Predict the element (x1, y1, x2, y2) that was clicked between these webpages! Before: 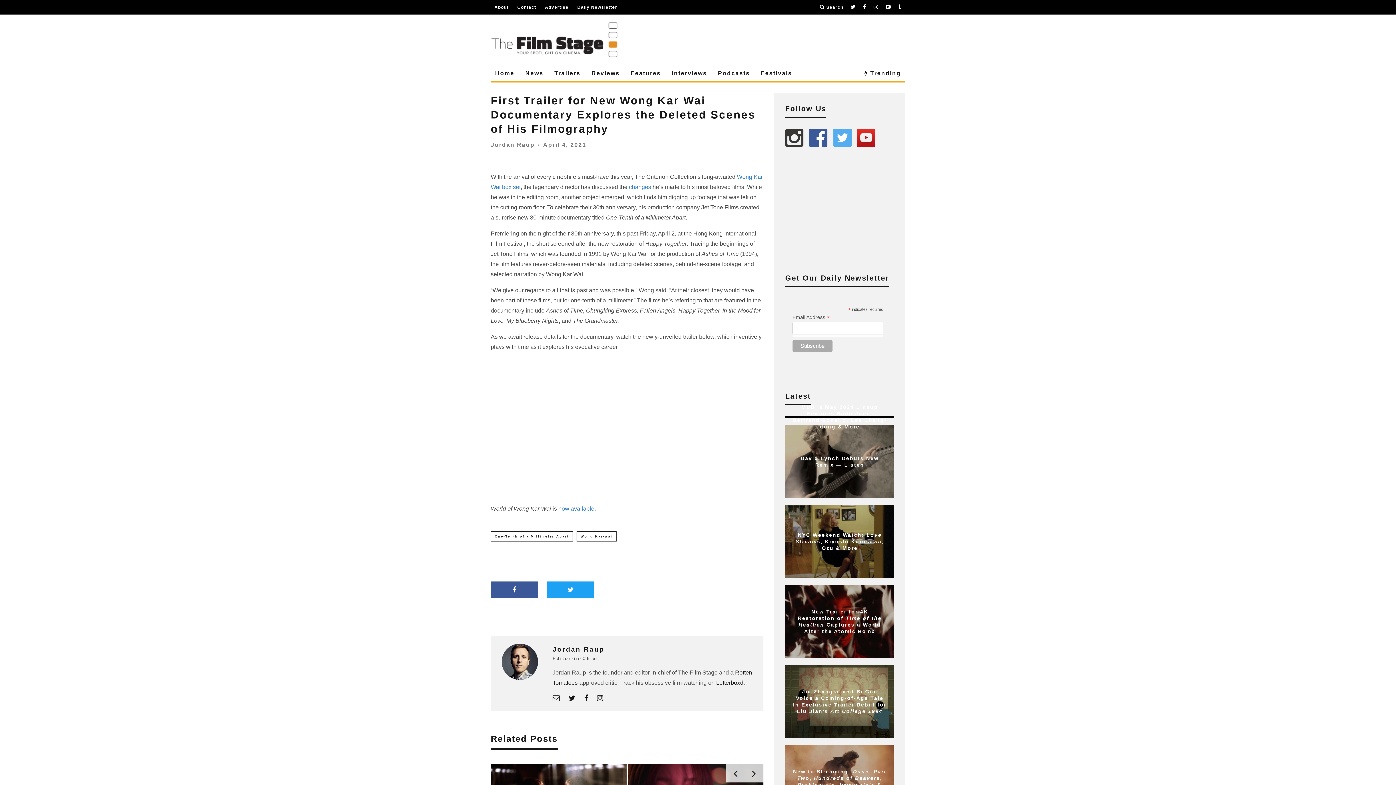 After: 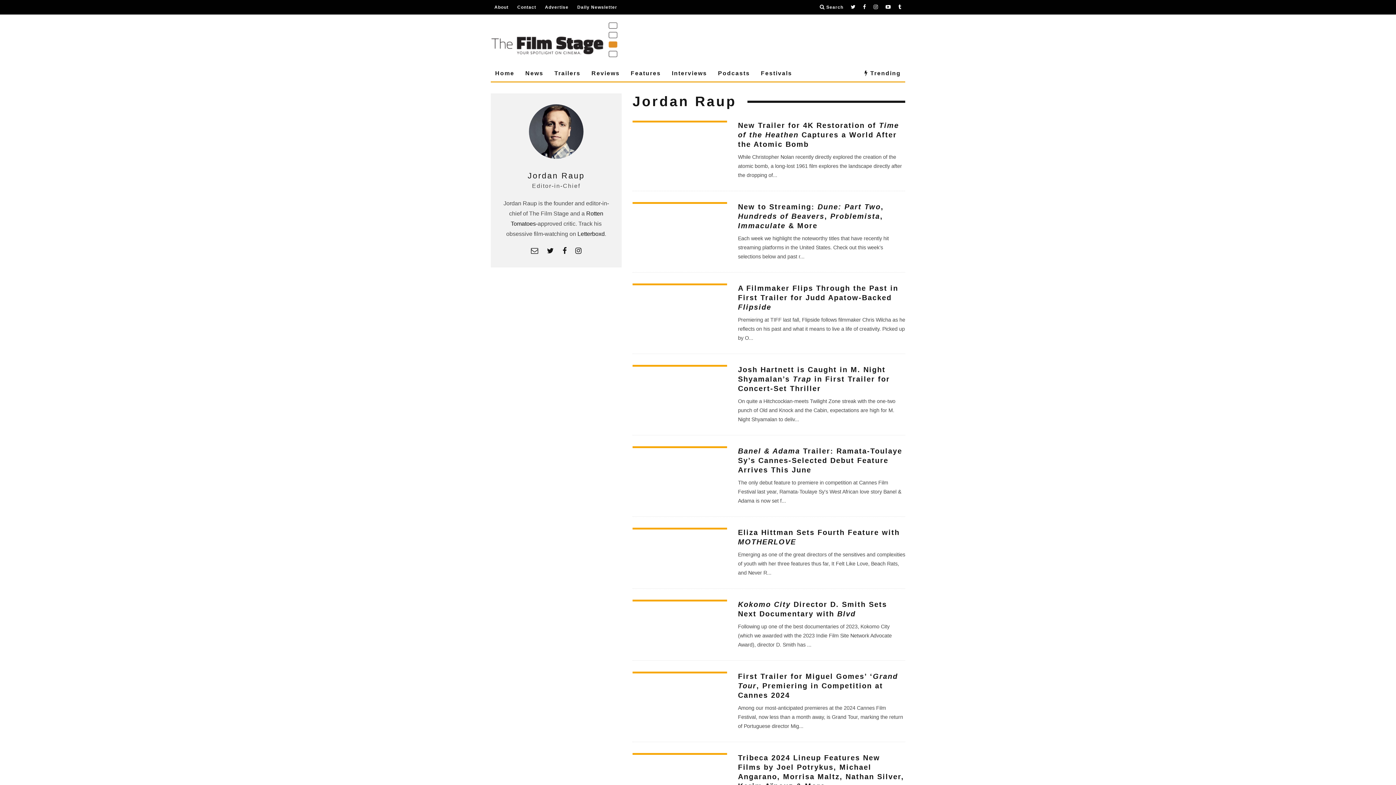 Action: bbox: (552, 646, 604, 653) label: Jordan Raup